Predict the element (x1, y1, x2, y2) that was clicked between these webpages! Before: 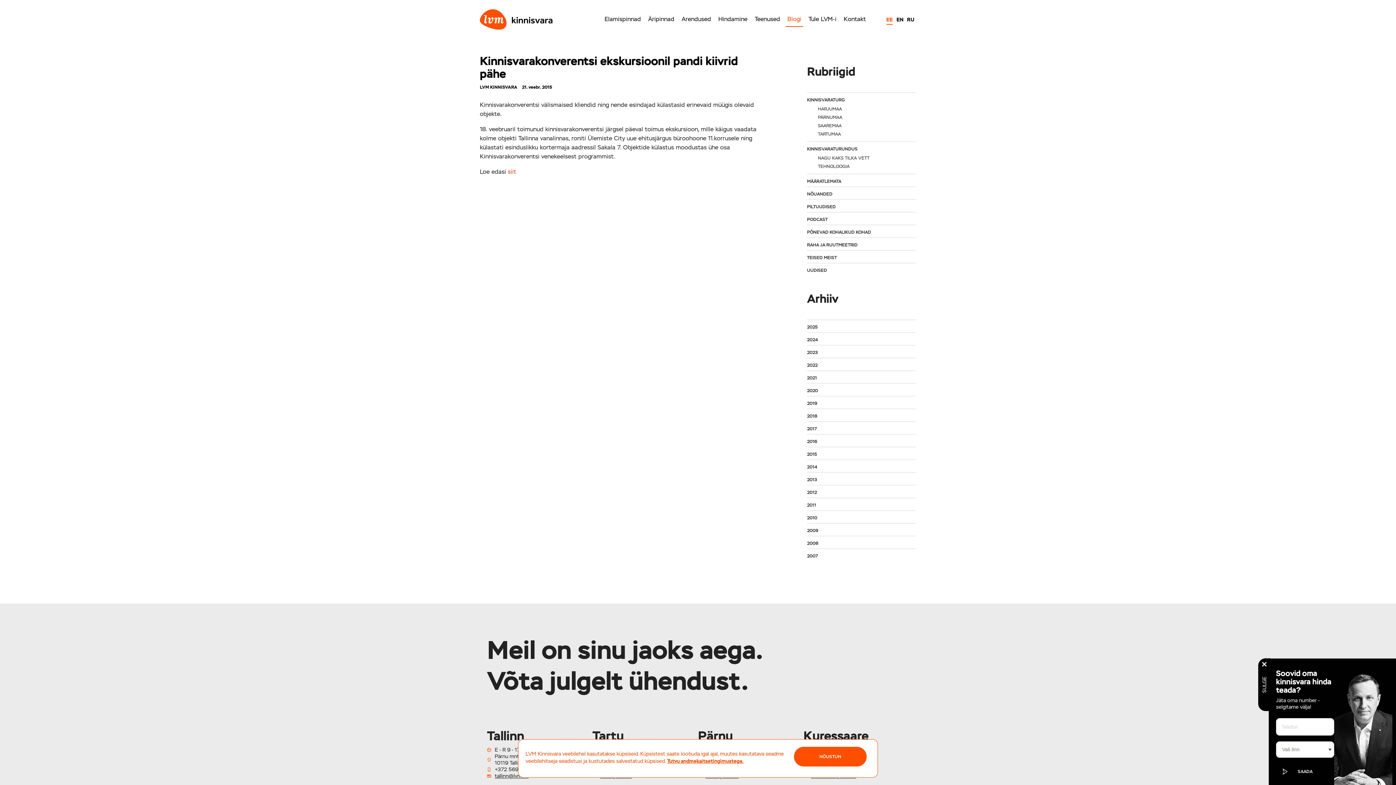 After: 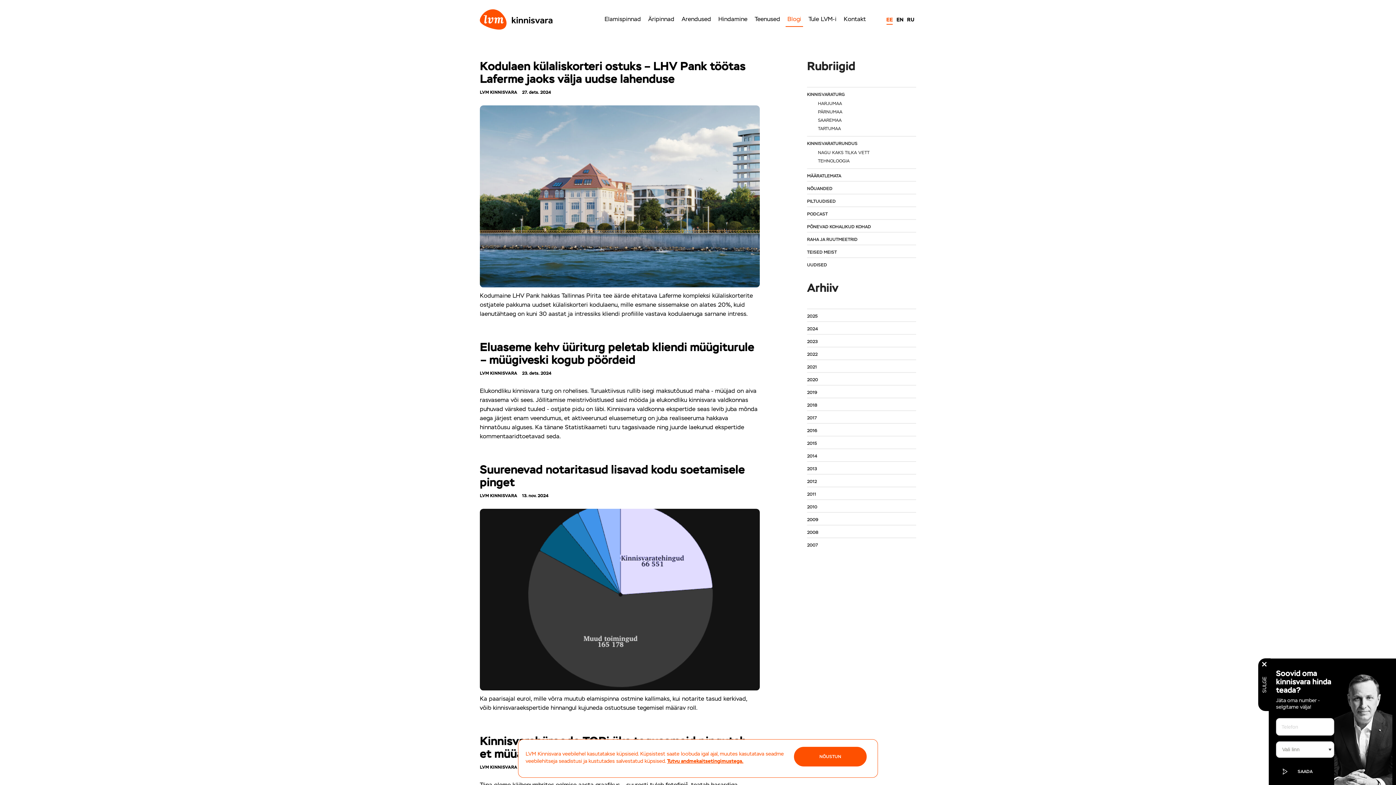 Action: bbox: (807, 333, 916, 345) label: 2024